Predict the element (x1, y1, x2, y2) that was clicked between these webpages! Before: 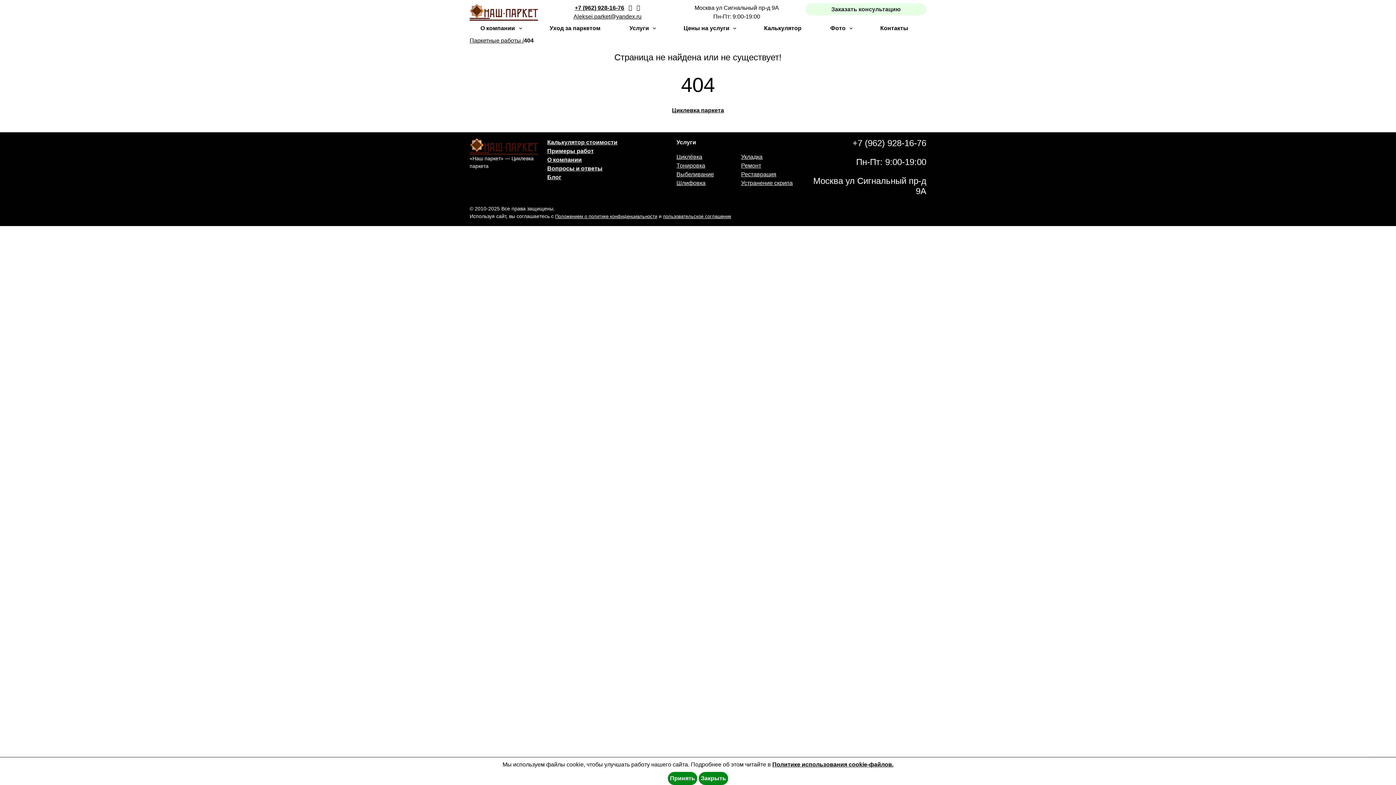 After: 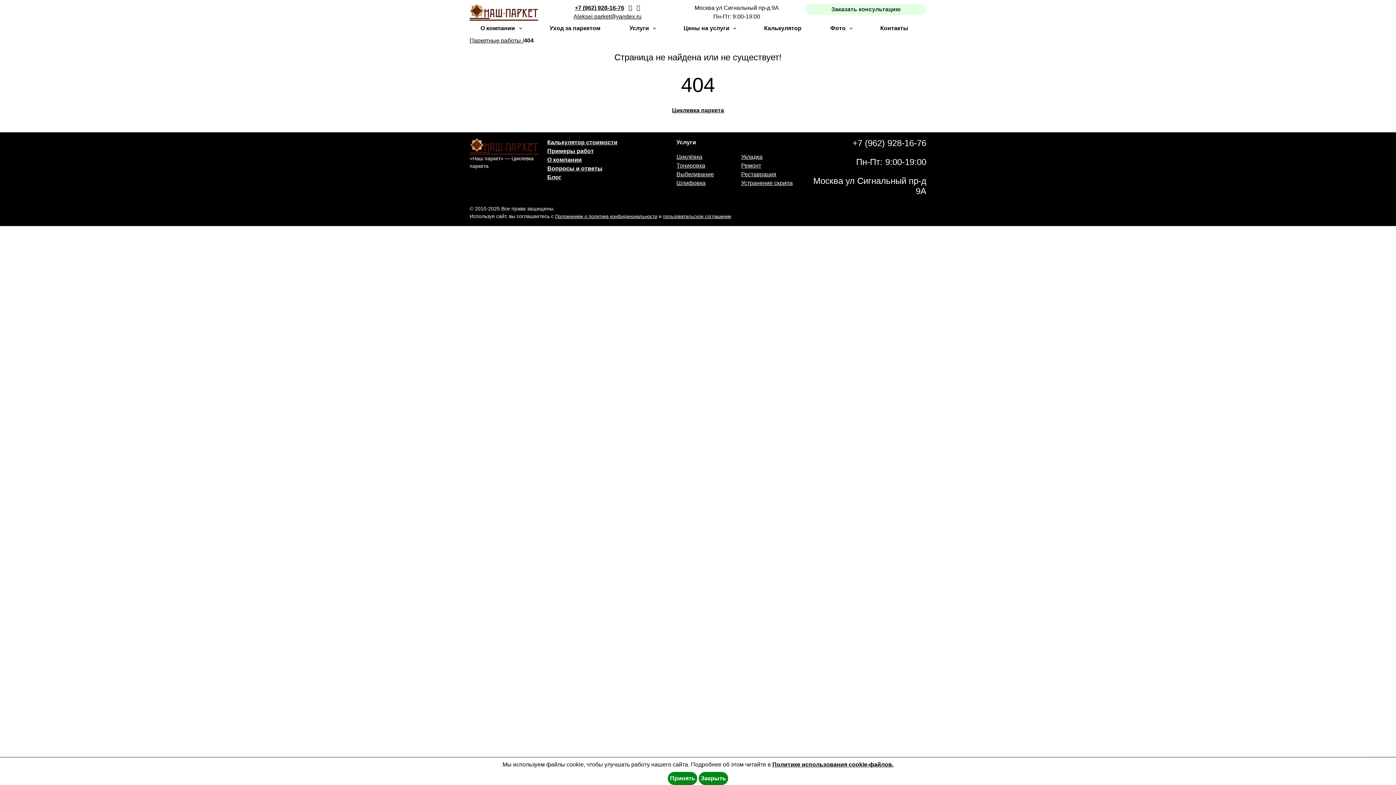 Action: label: пользовательское соглашение bbox: (663, 213, 731, 219)